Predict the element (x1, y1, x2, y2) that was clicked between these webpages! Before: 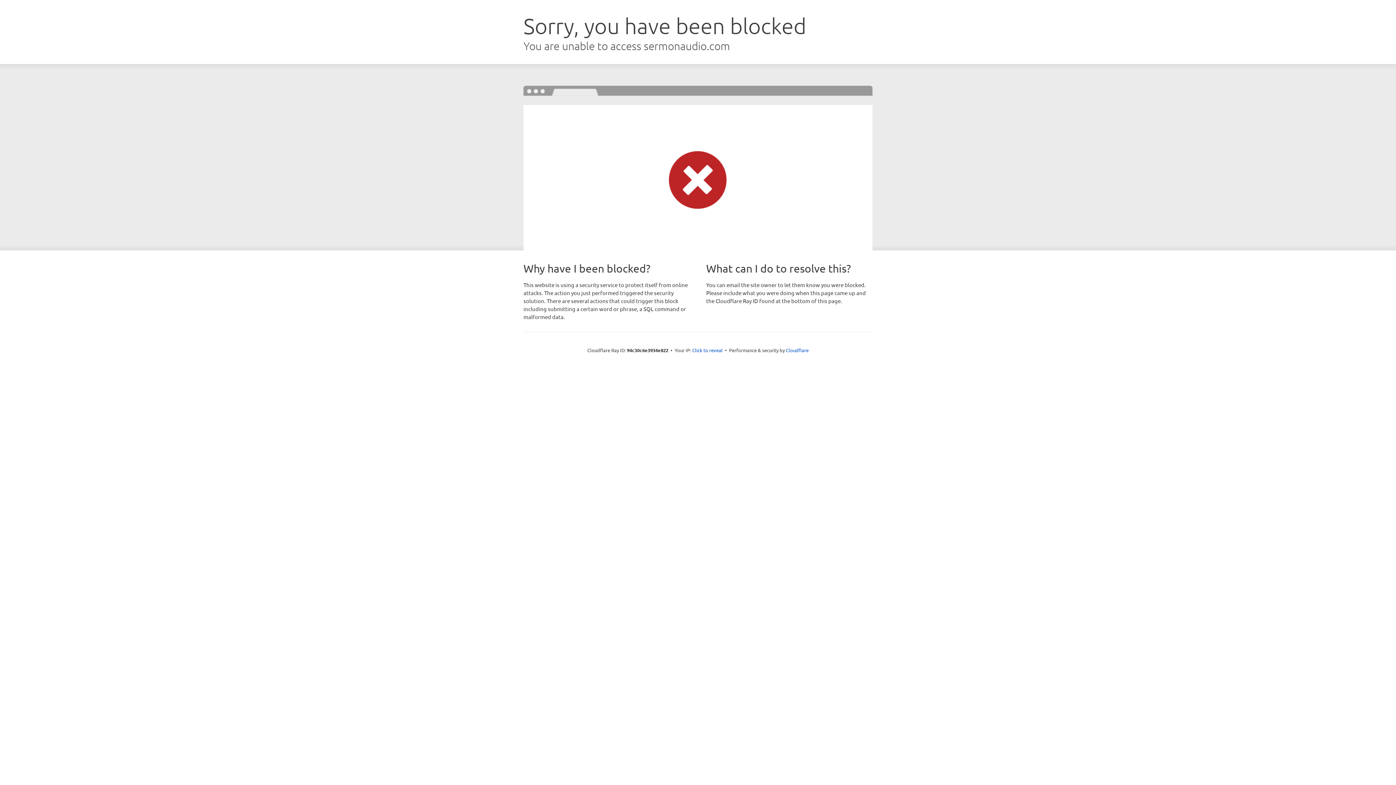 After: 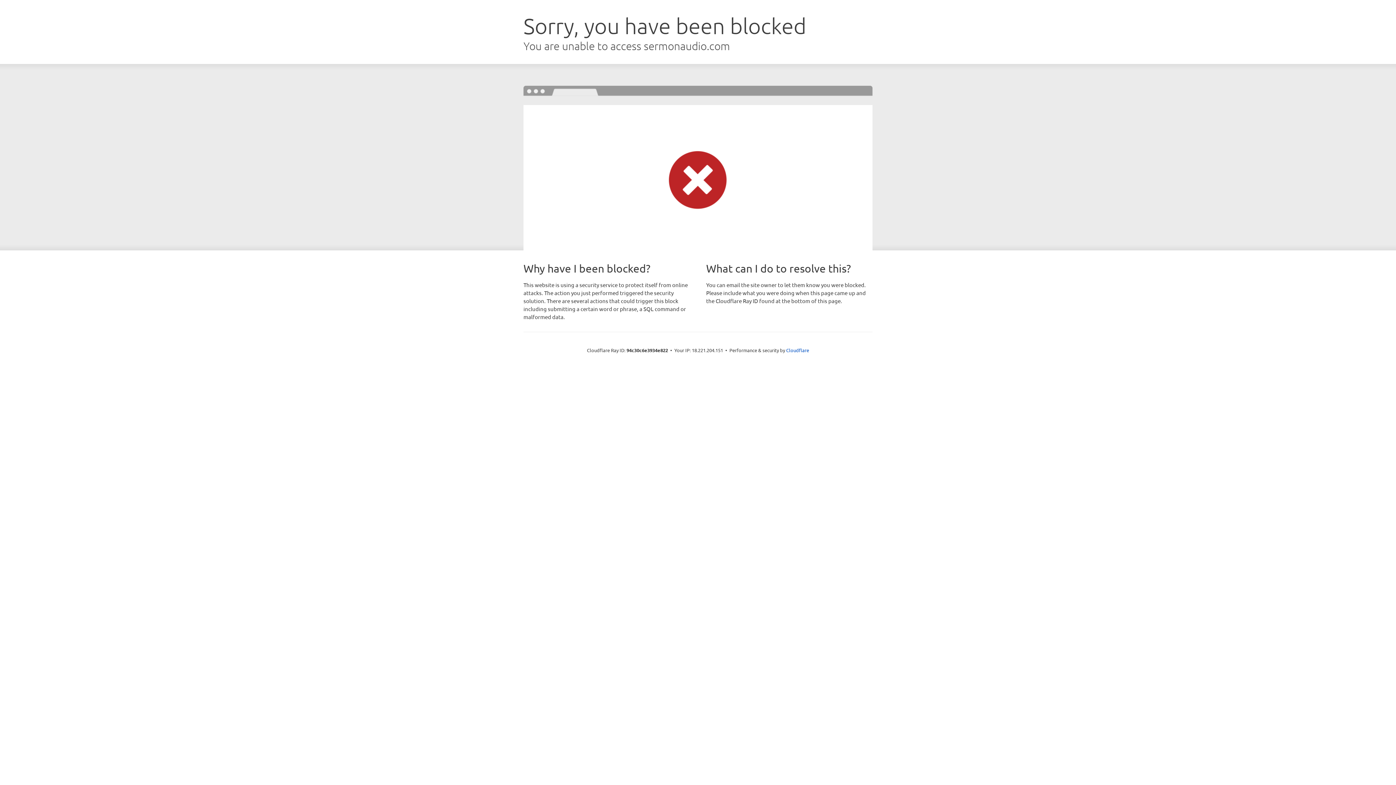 Action: bbox: (692, 346, 722, 353) label: Click to reveal